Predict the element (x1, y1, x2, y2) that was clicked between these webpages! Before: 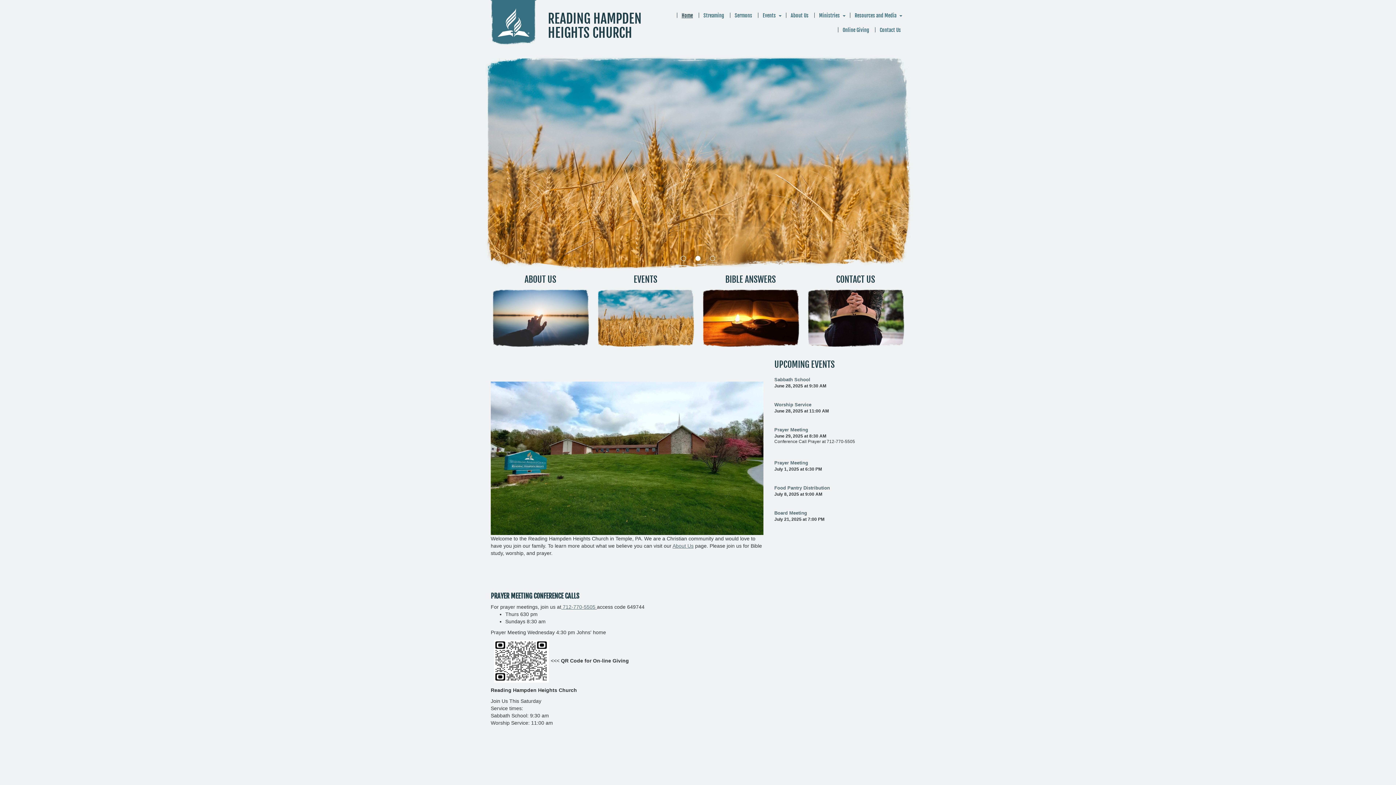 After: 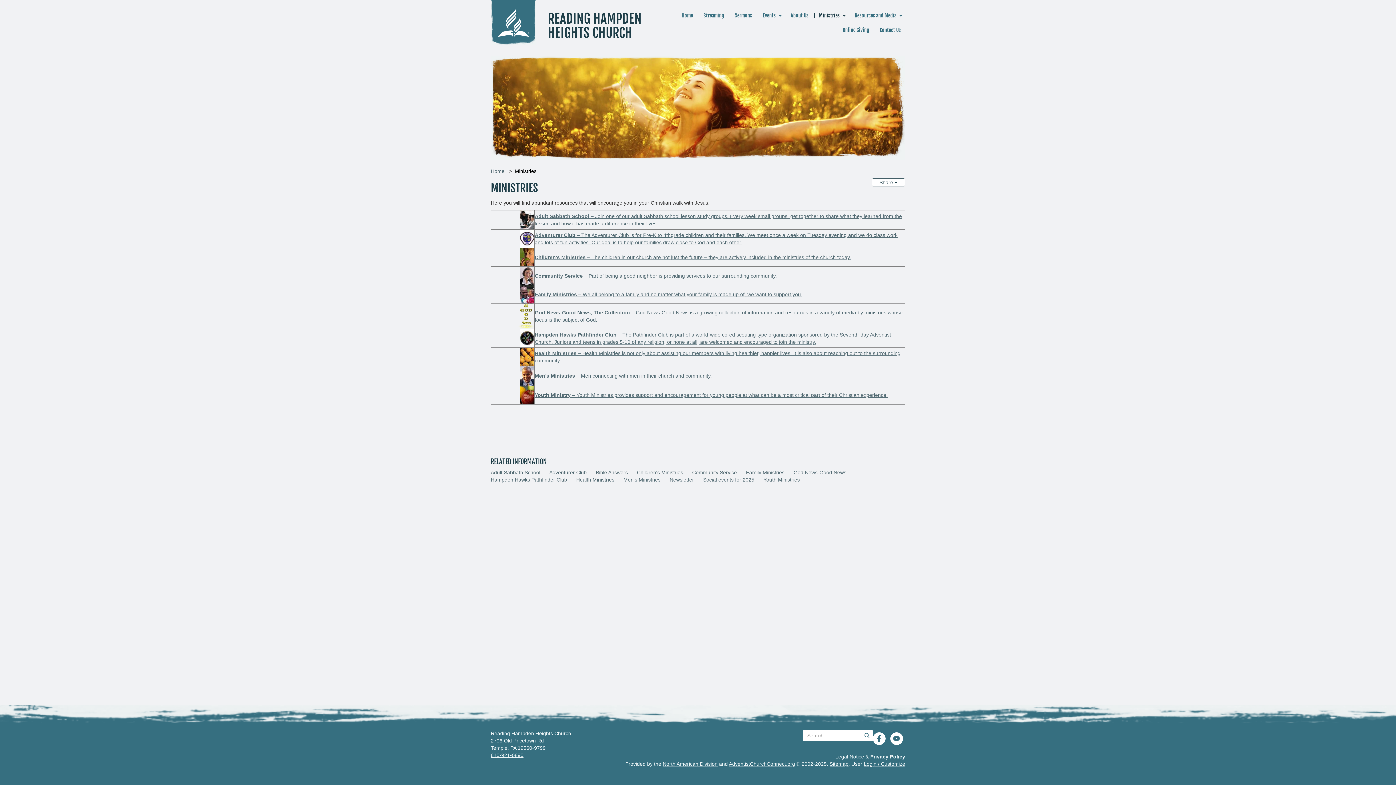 Action: bbox: (813, 8, 848, 22) label: Ministries